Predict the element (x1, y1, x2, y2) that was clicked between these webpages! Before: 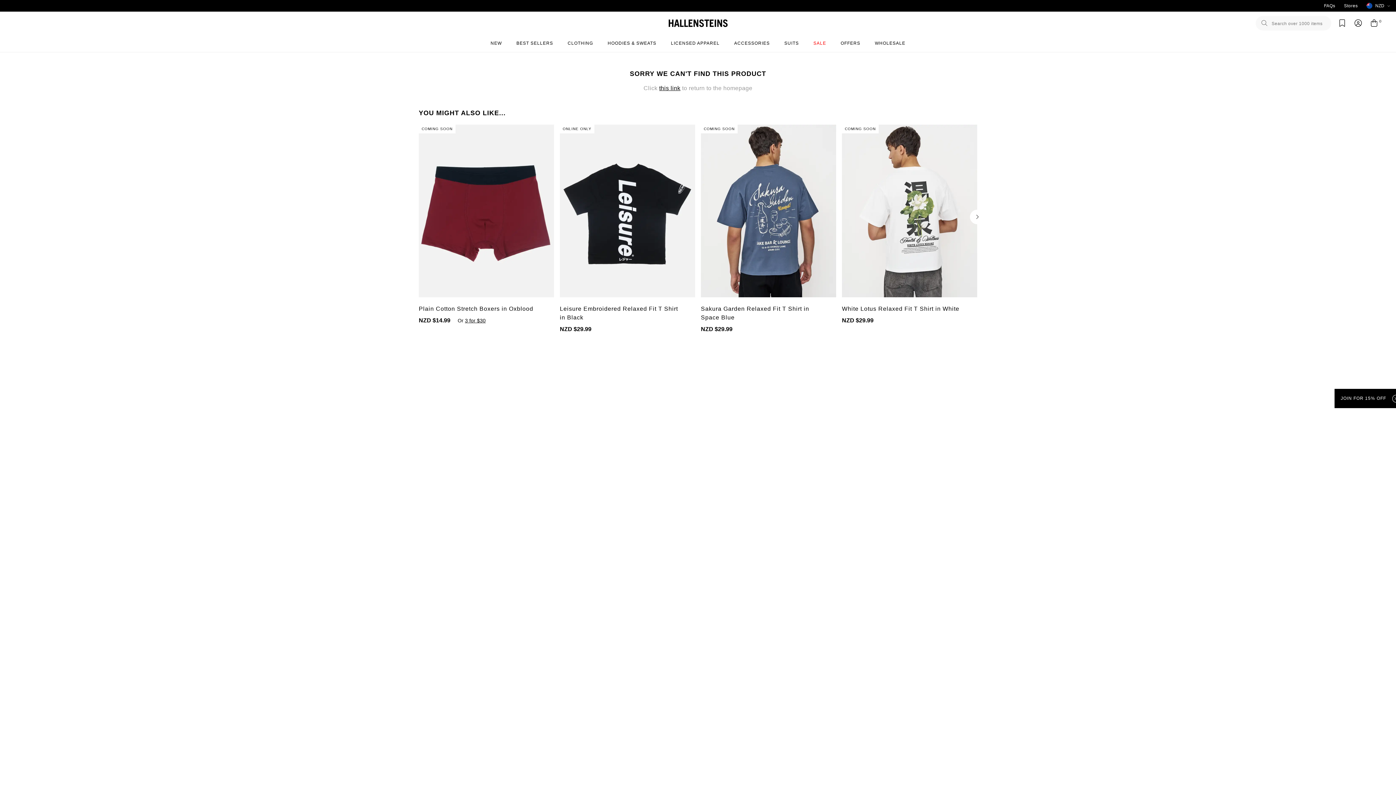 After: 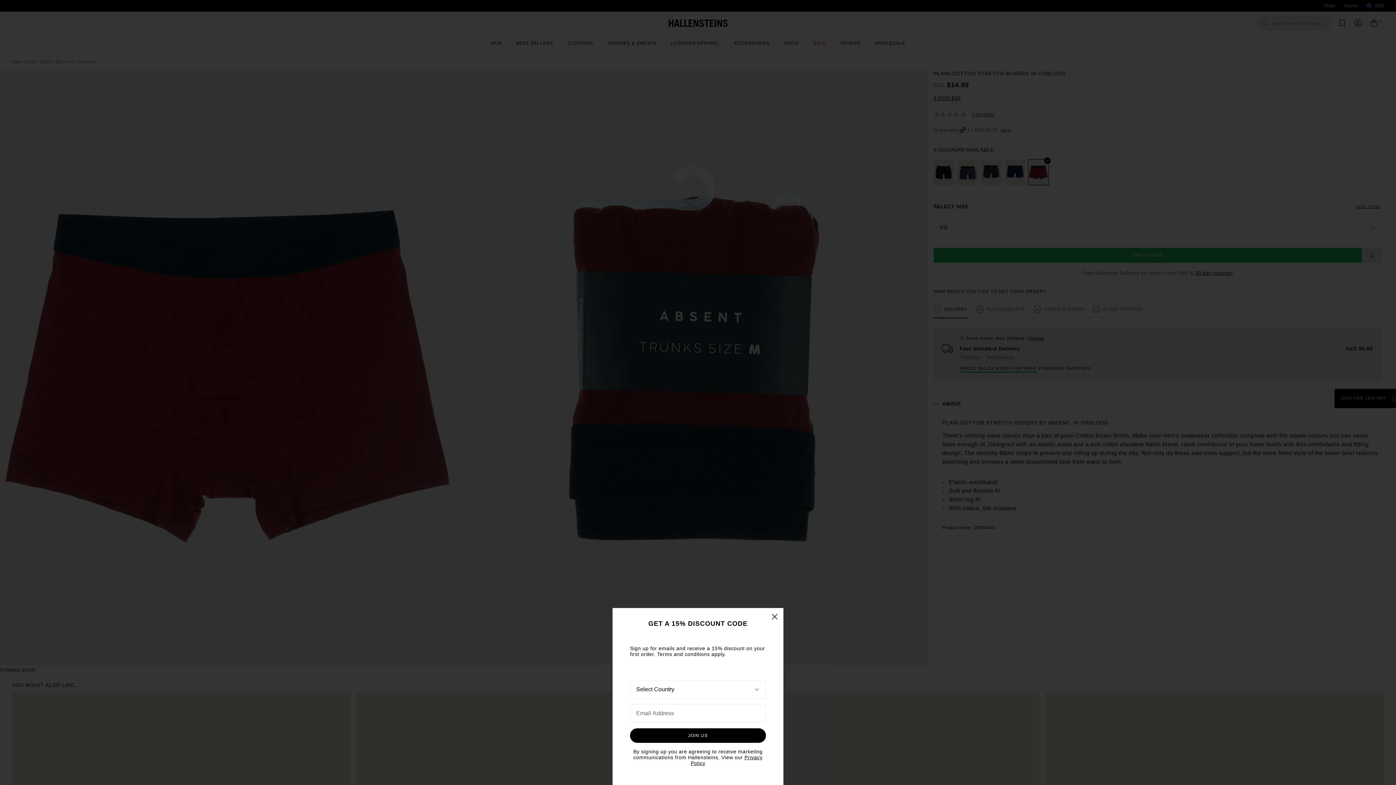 Action: bbox: (418, 124, 554, 297)